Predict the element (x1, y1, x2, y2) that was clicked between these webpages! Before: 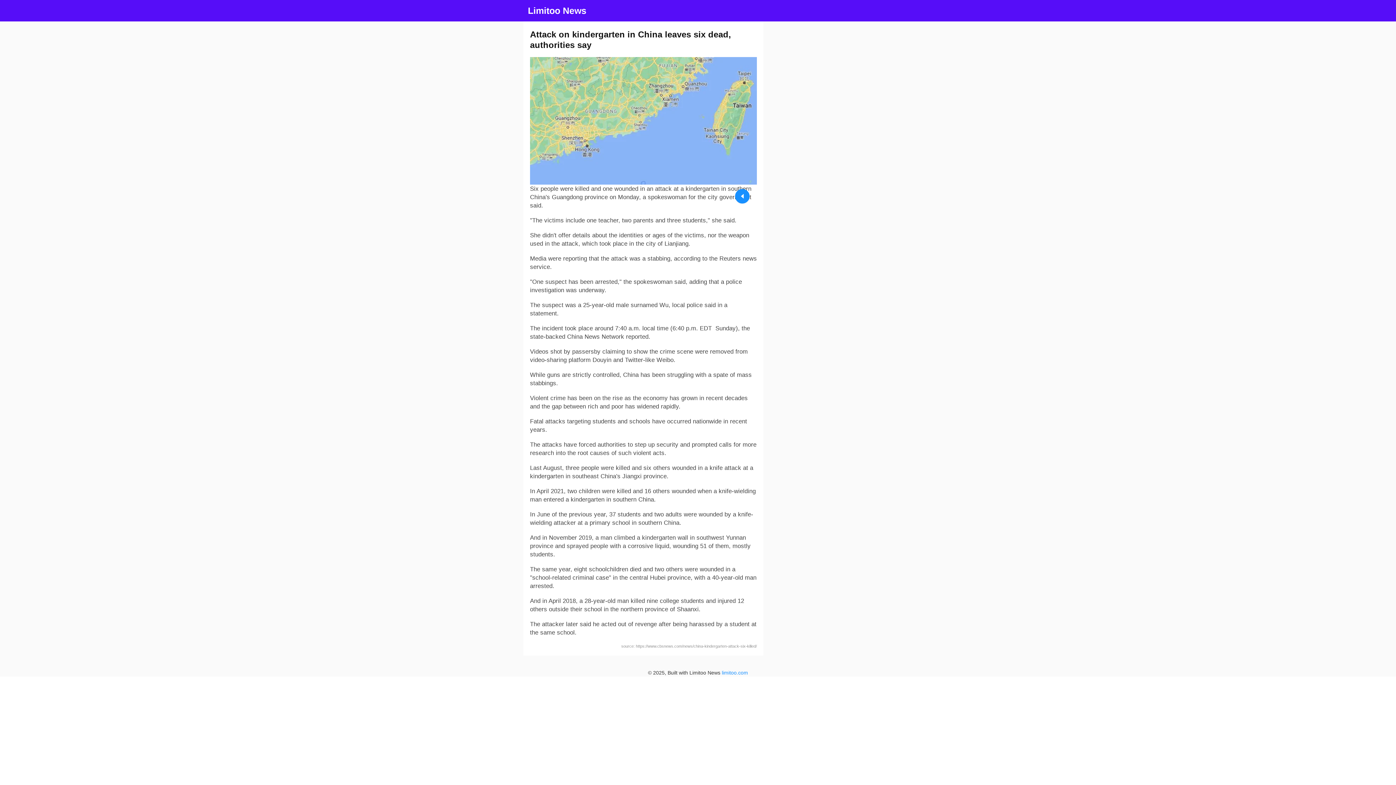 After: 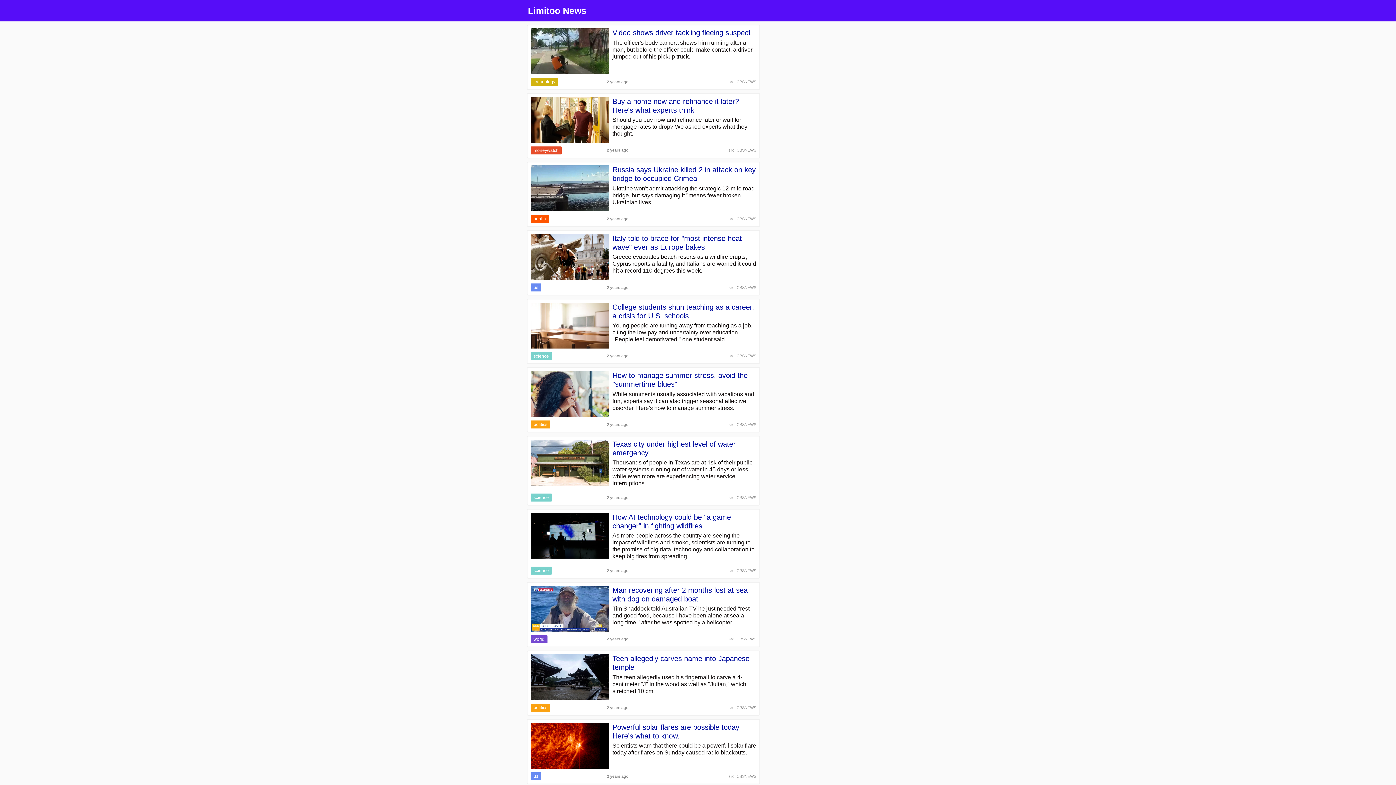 Action: label: limitoo.com bbox: (722, 670, 748, 675)